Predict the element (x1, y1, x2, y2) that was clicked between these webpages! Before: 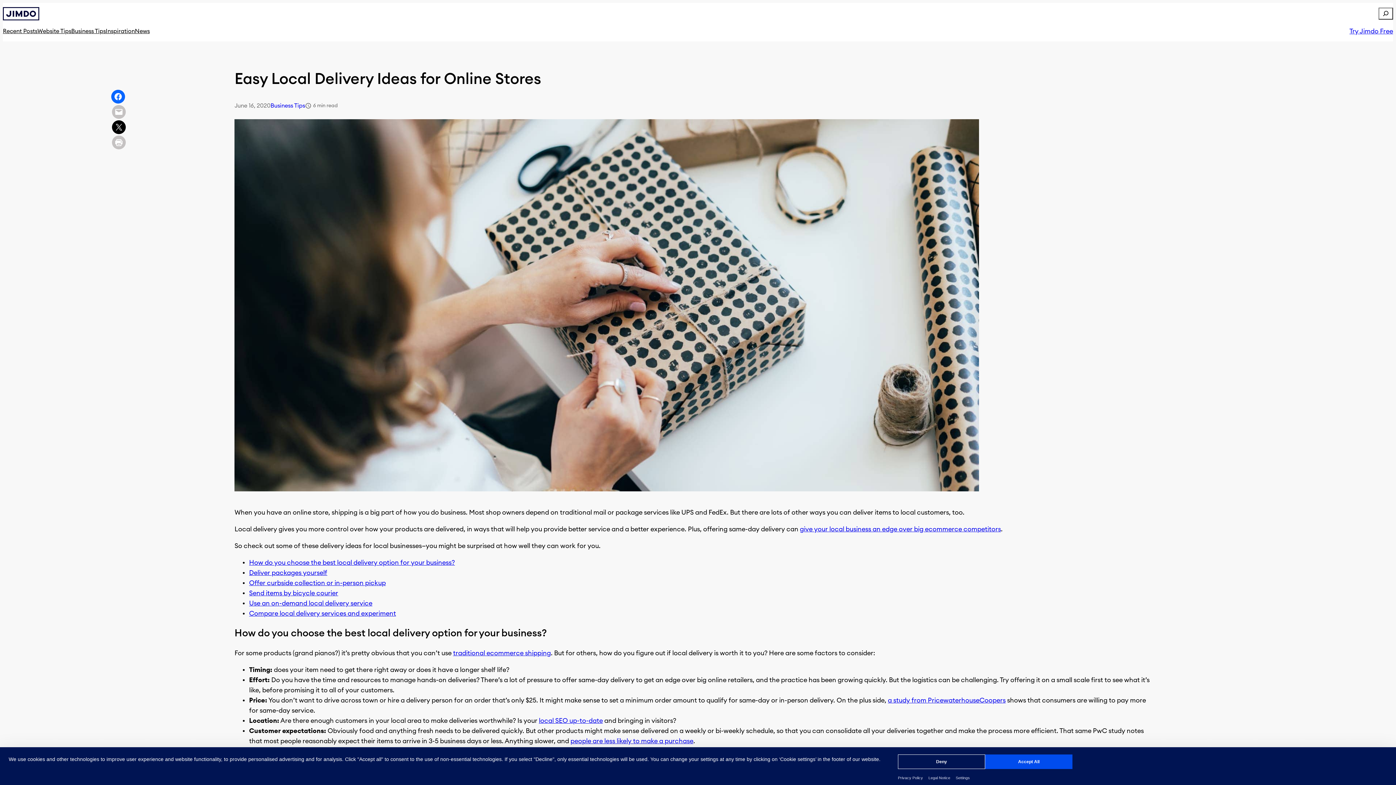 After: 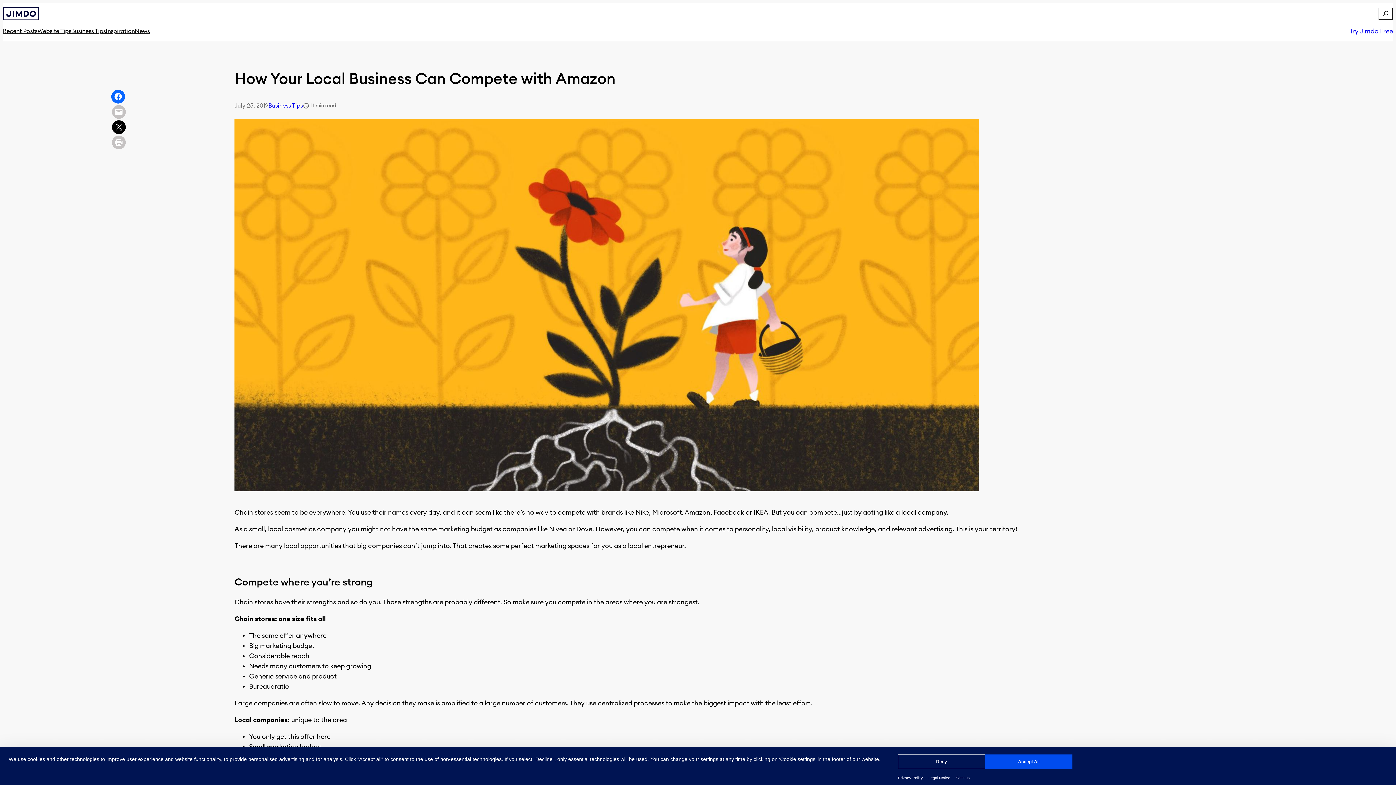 Action: bbox: (800, 526, 1001, 532) label: give your local business an edge over big ecommerce competitors